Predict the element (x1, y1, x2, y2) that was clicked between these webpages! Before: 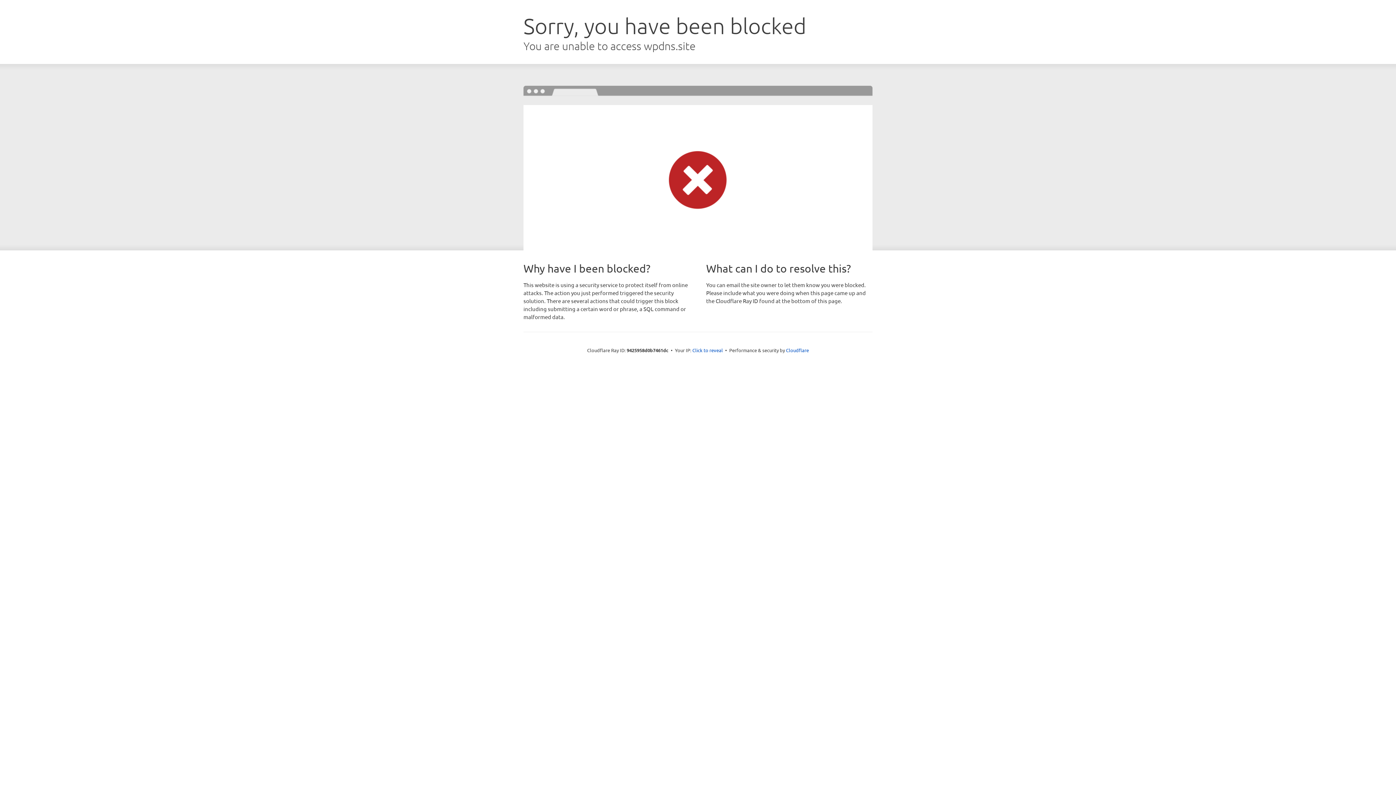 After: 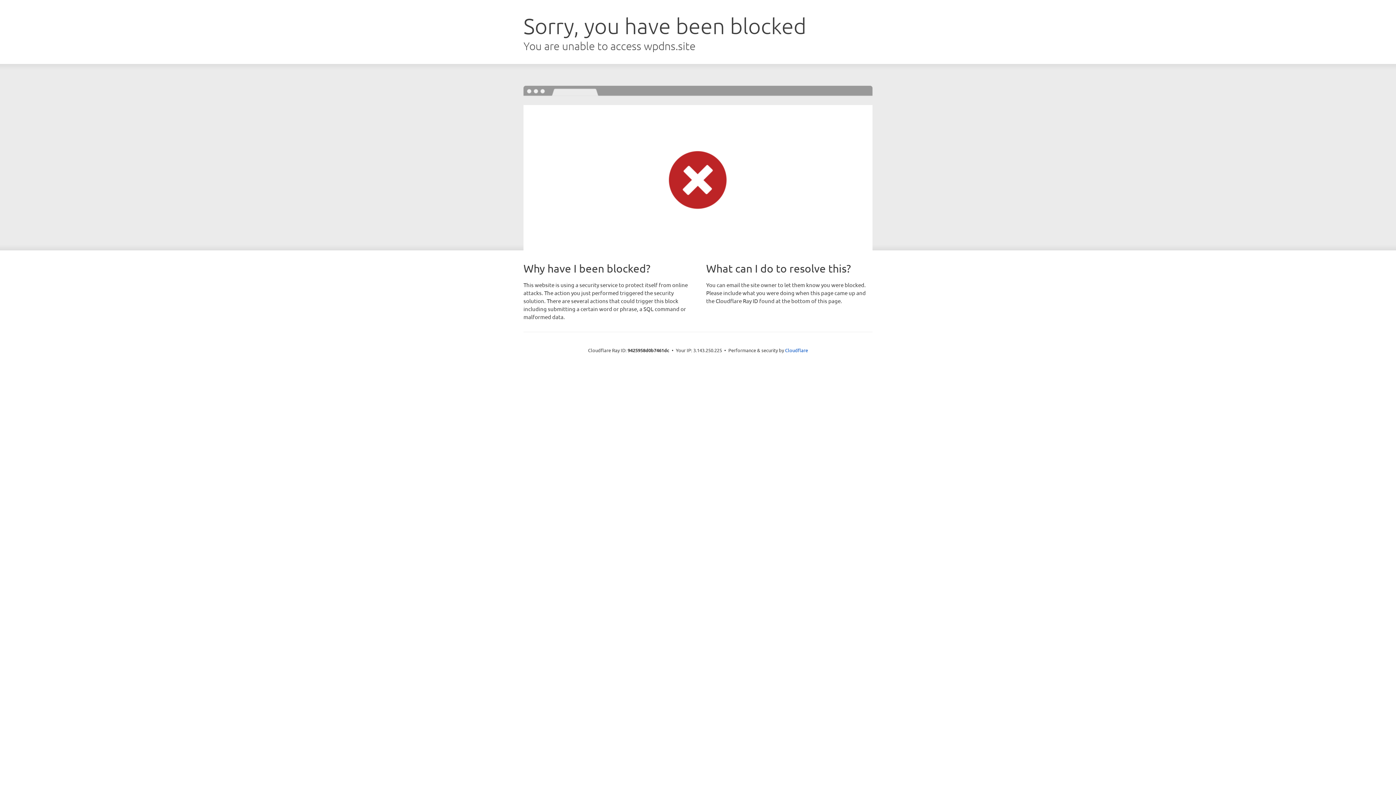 Action: bbox: (692, 346, 723, 353) label: Click to reveal